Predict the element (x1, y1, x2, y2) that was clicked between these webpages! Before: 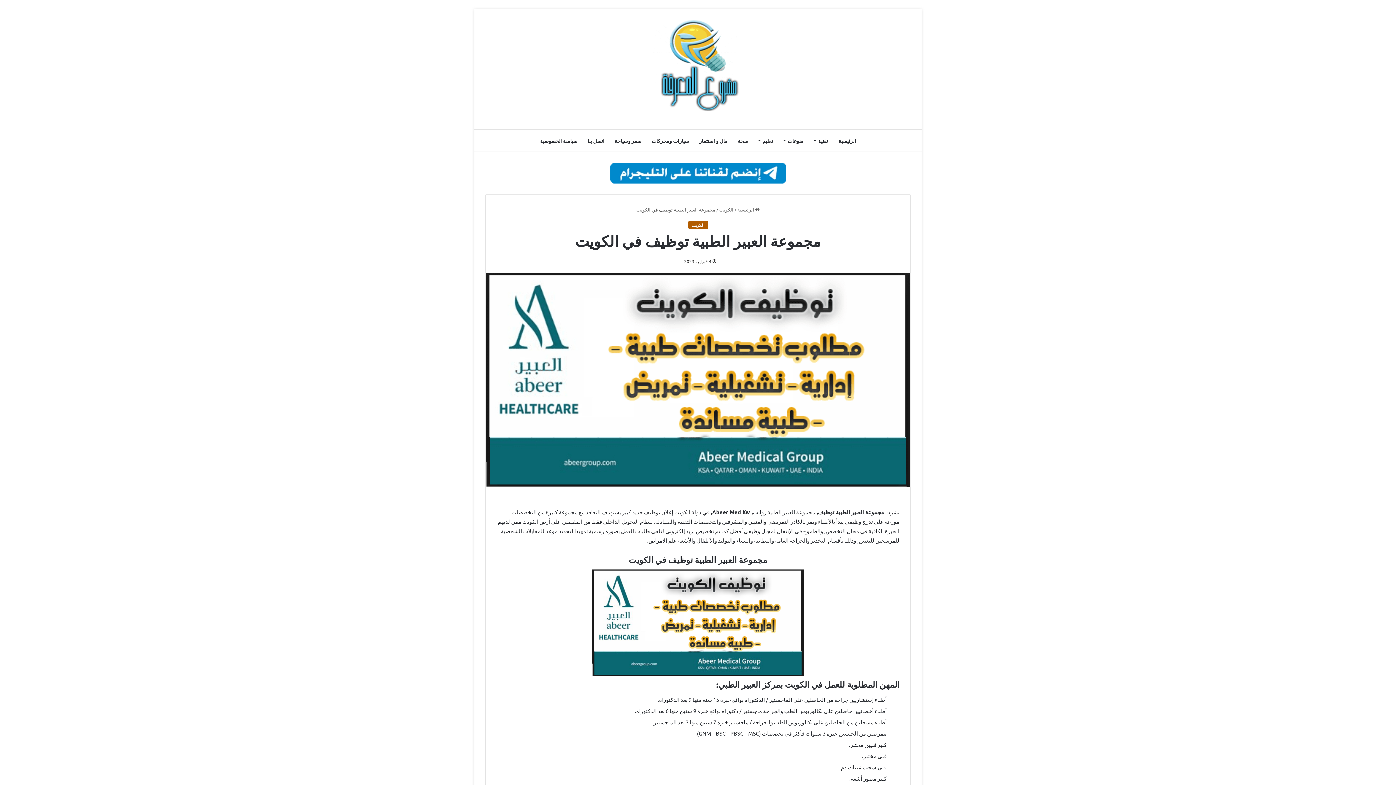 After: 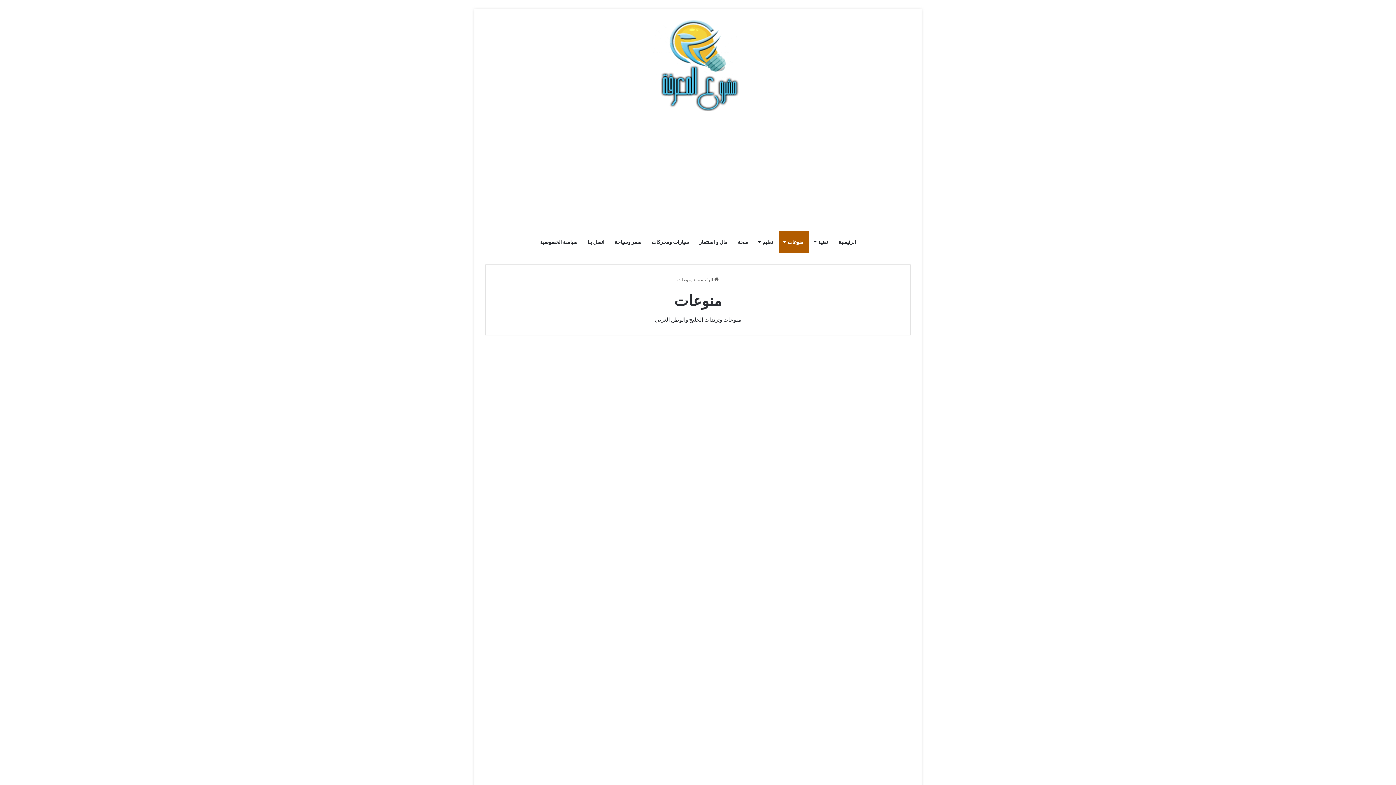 Action: bbox: (778, 129, 809, 151) label: منوعات